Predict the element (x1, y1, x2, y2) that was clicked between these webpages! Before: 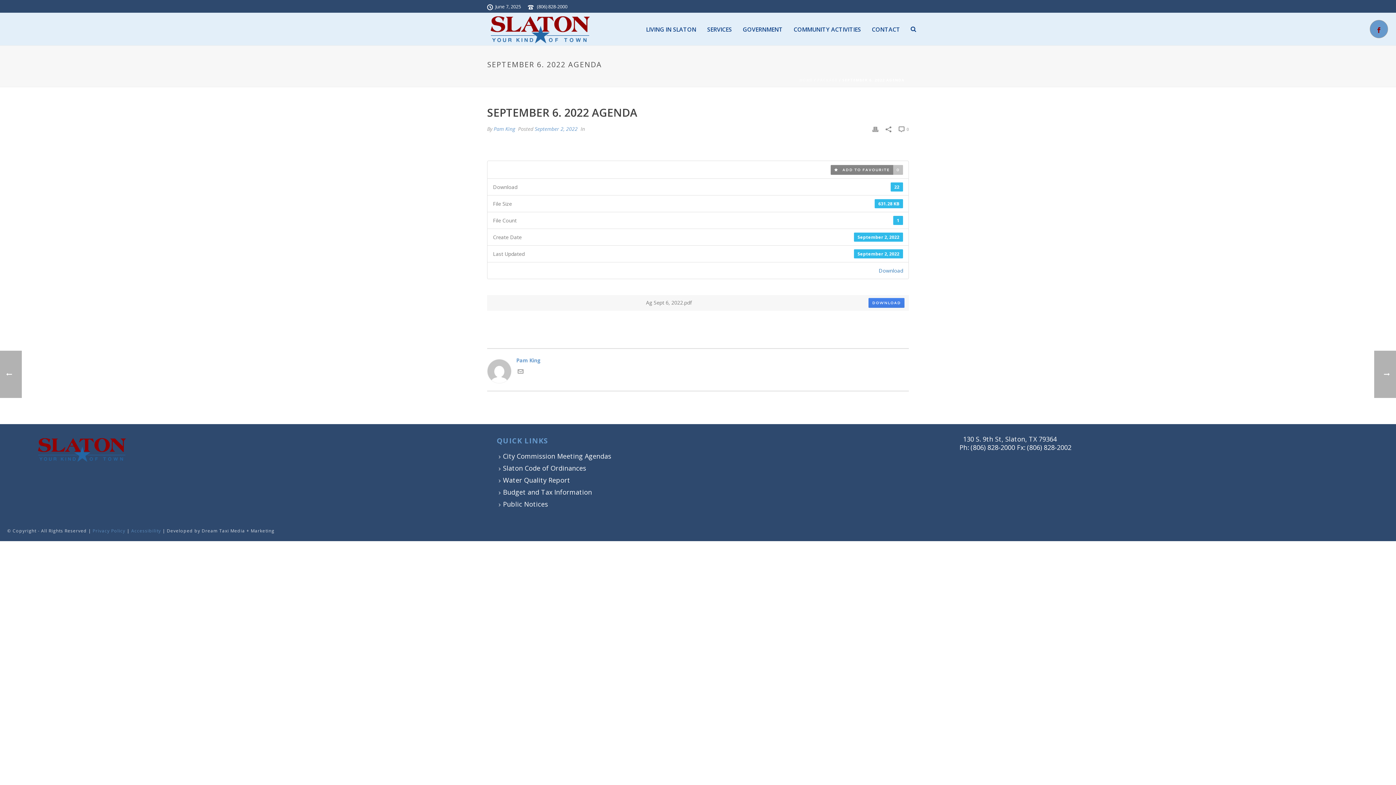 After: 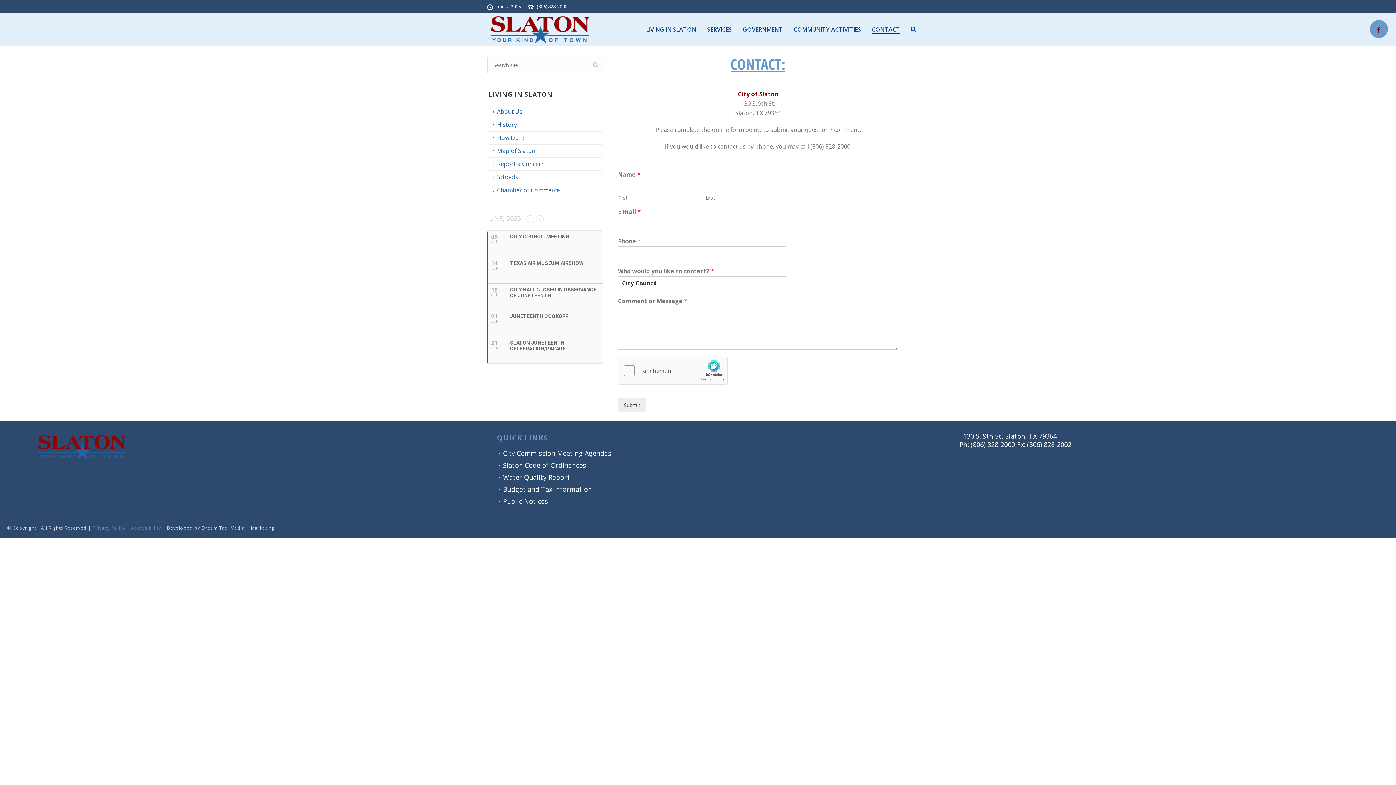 Action: label: CONTACT bbox: (866, 25, 905, 33)